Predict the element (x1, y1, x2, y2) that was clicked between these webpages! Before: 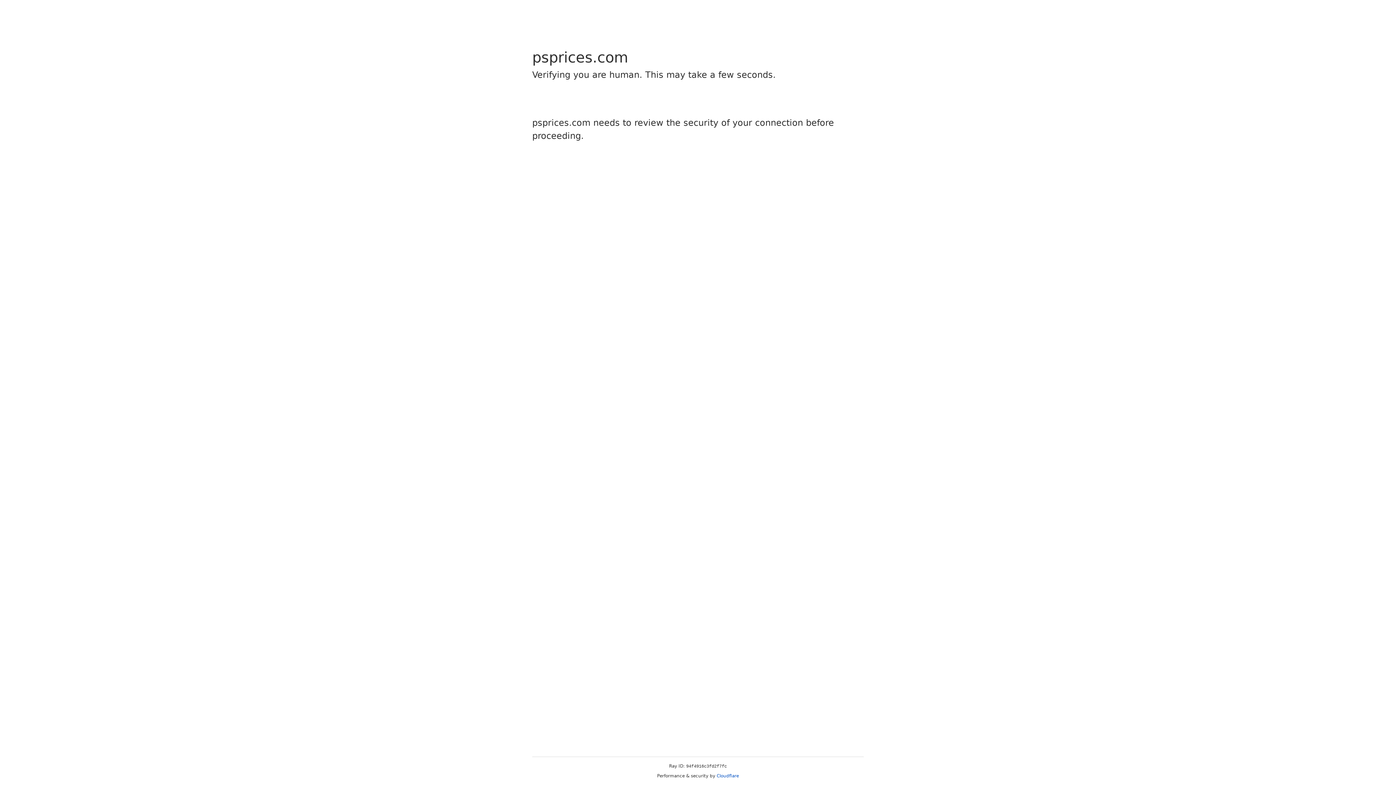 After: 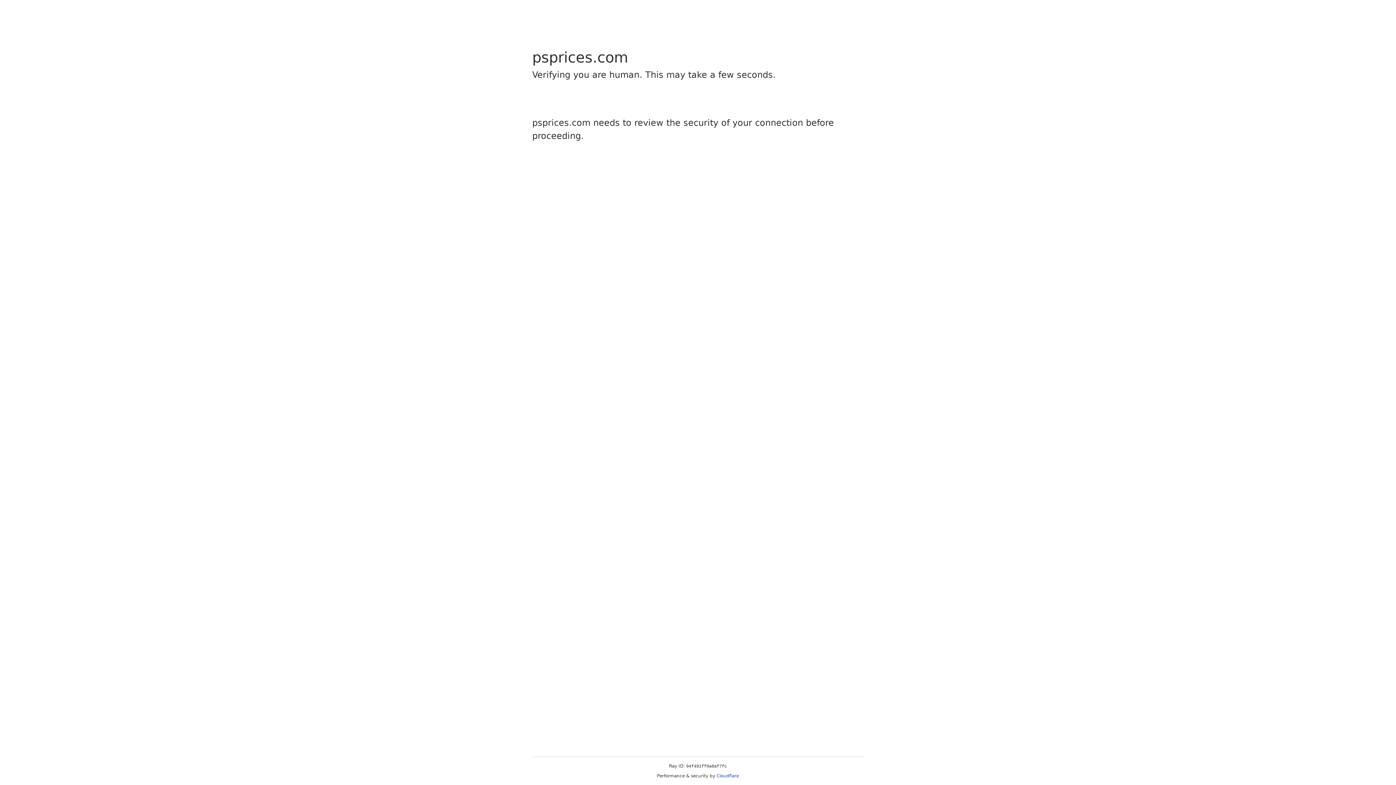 Action: label: Cloudflare bbox: (716, 773, 739, 778)